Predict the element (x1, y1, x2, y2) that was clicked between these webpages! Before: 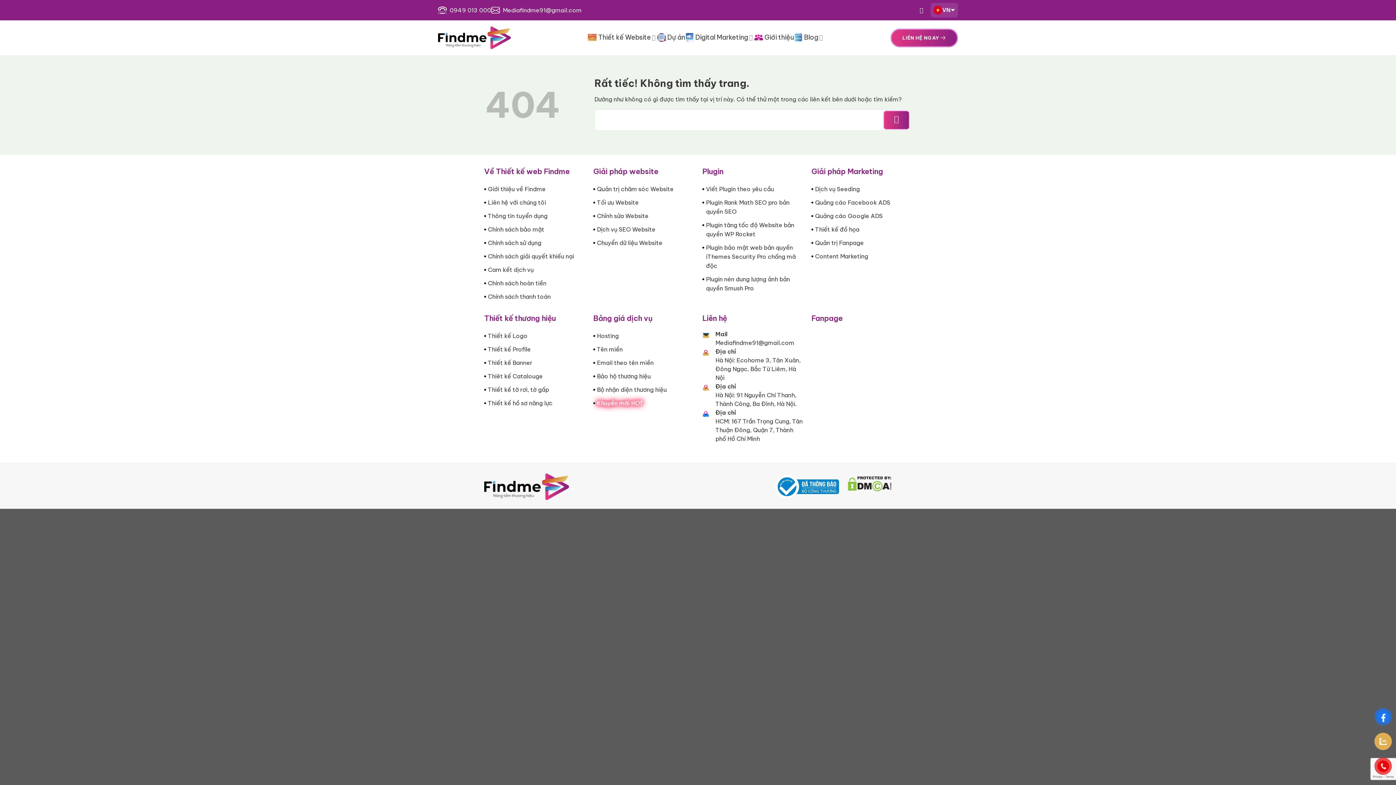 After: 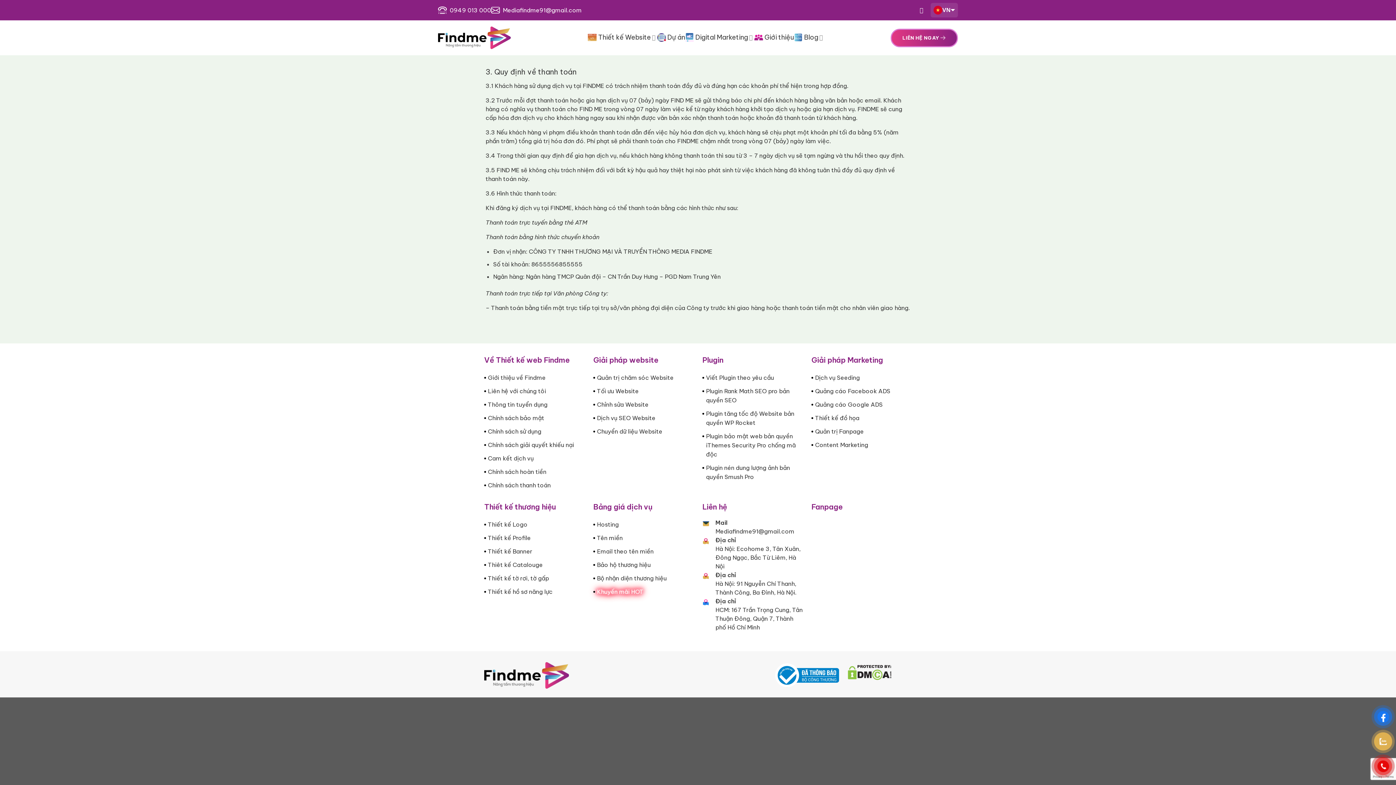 Action: label: Chính sách thanh toán bbox: (484, 290, 584, 303)